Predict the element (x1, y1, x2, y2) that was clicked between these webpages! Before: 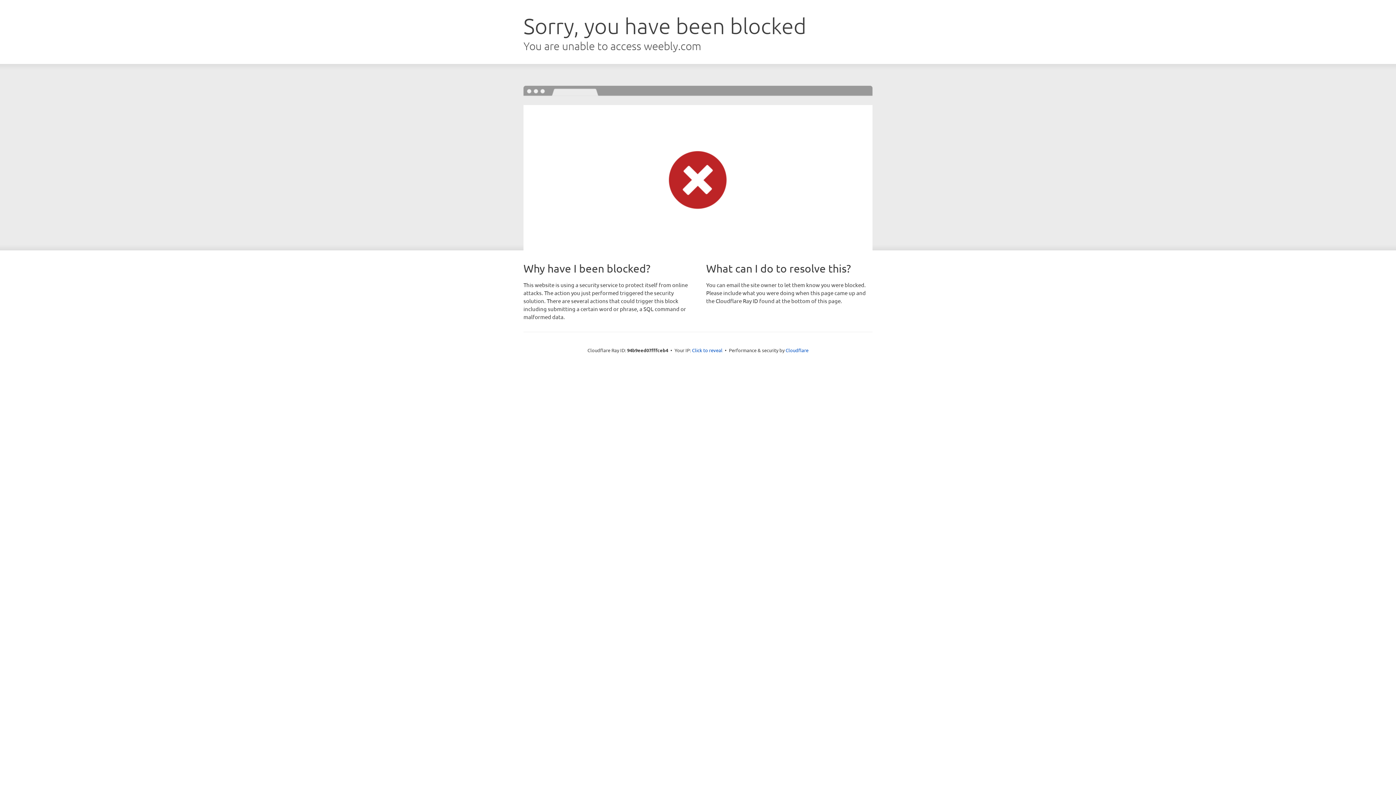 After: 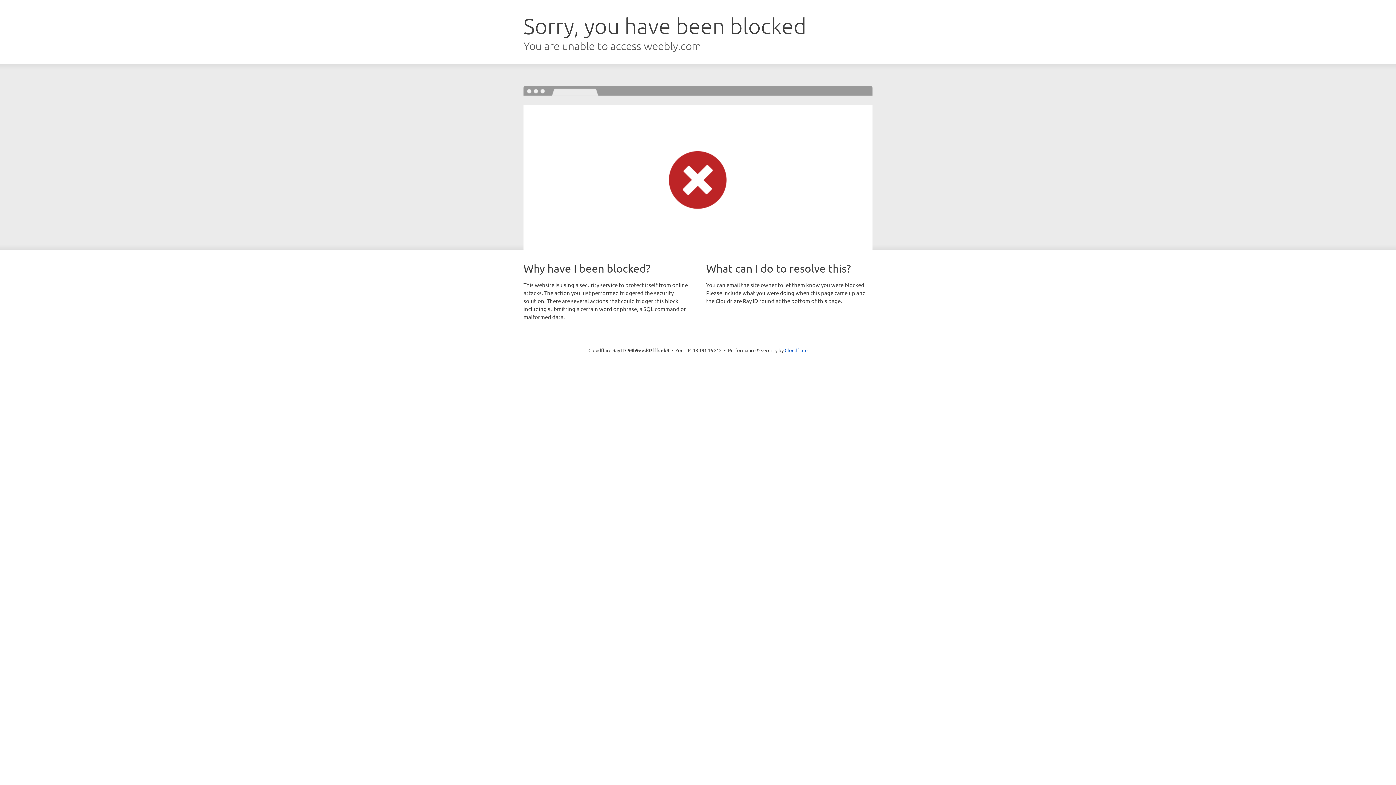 Action: label: Click to reveal bbox: (692, 346, 722, 353)